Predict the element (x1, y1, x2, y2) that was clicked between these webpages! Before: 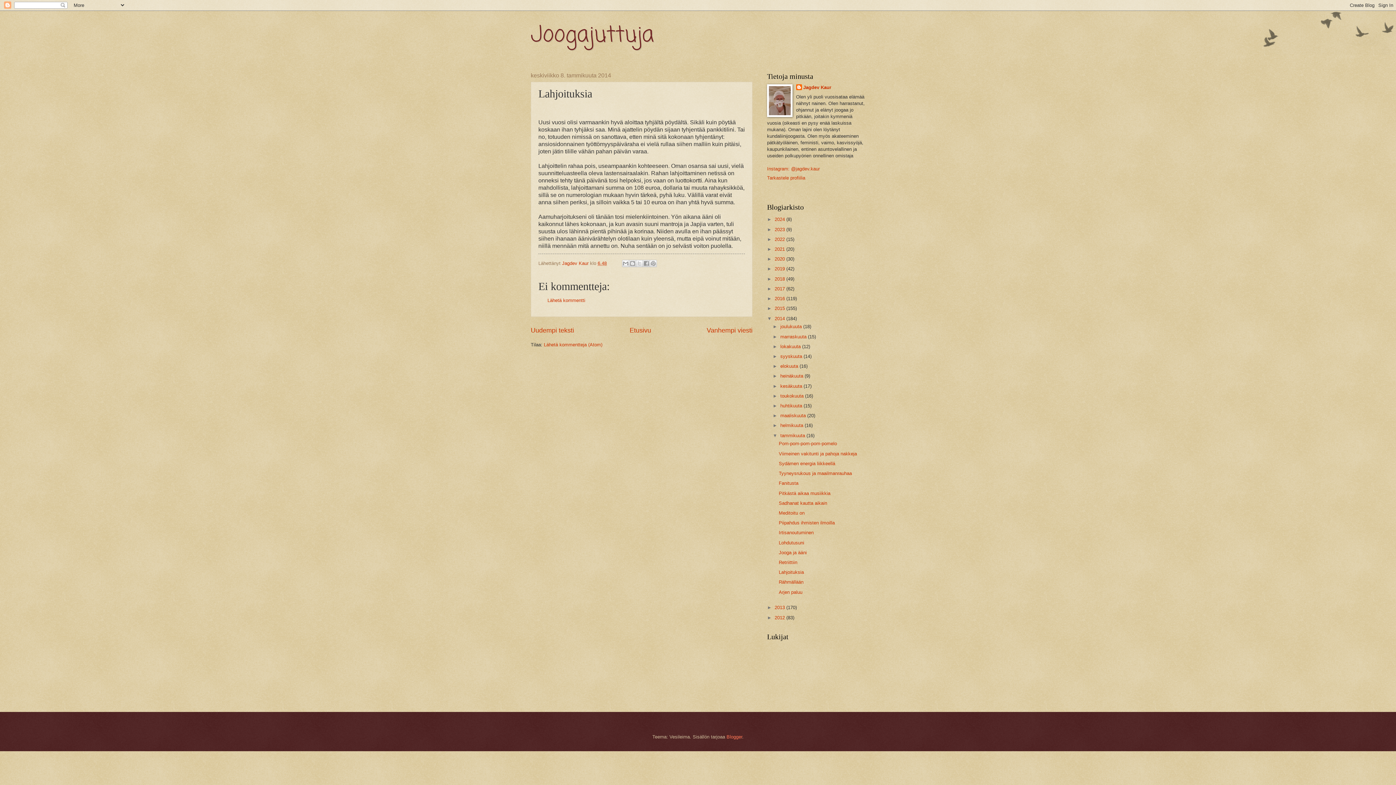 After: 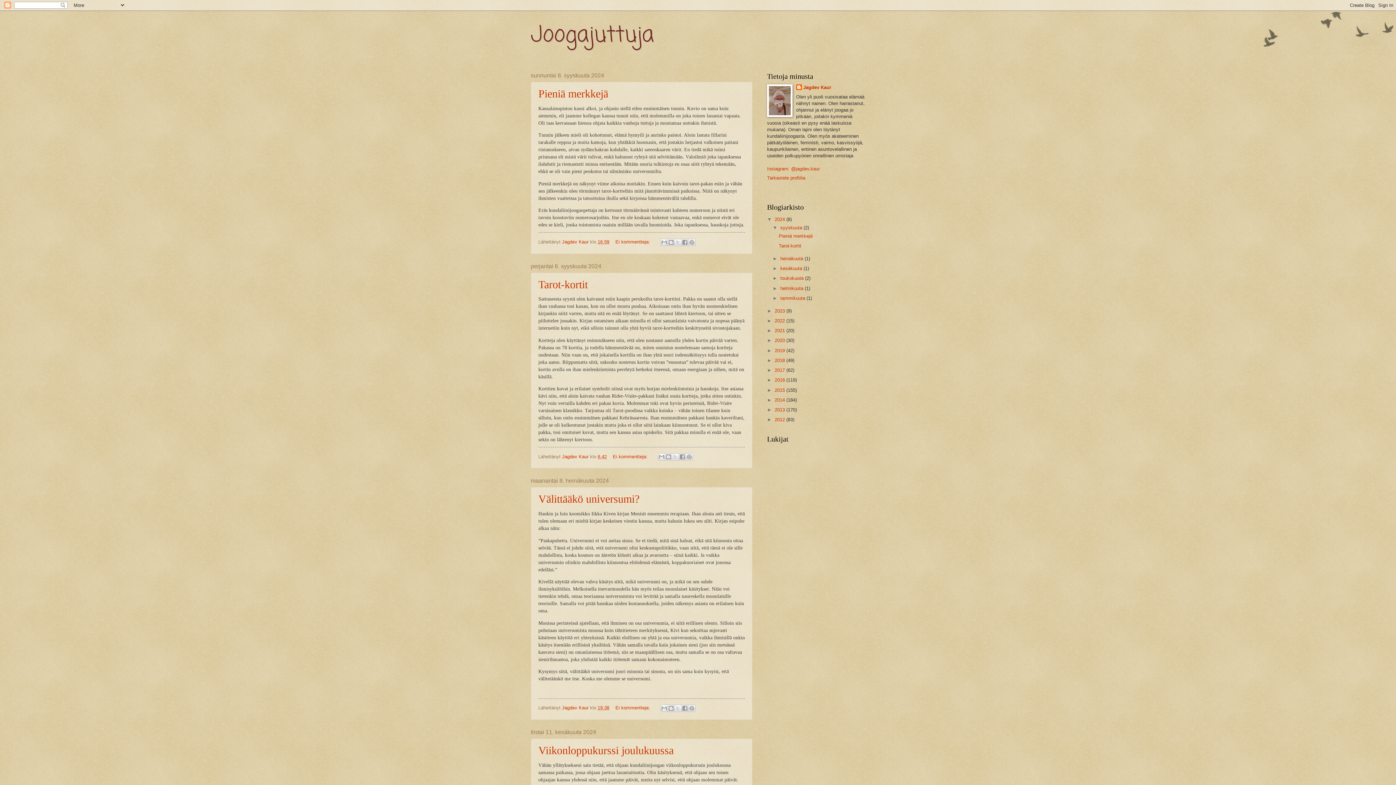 Action: bbox: (629, 326, 651, 334) label: Etusivu